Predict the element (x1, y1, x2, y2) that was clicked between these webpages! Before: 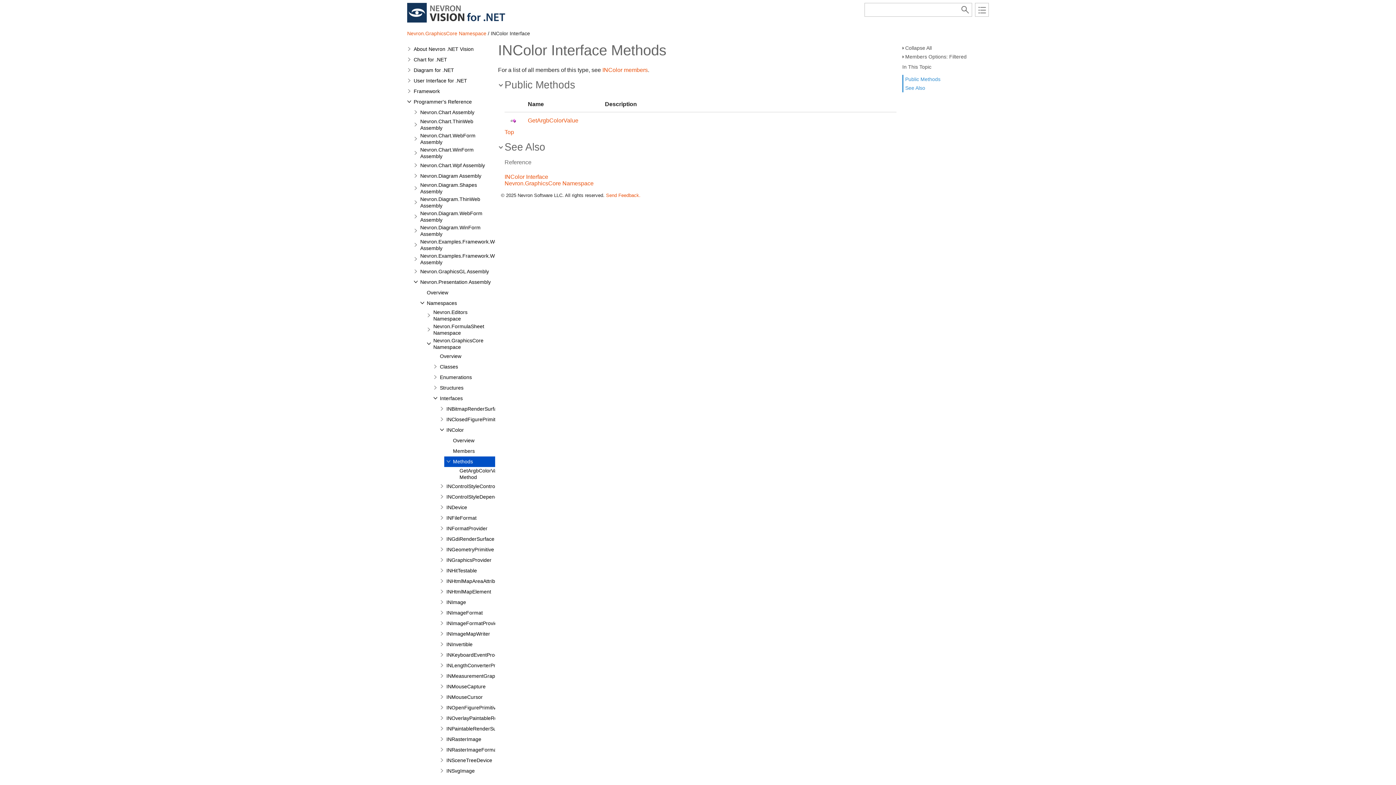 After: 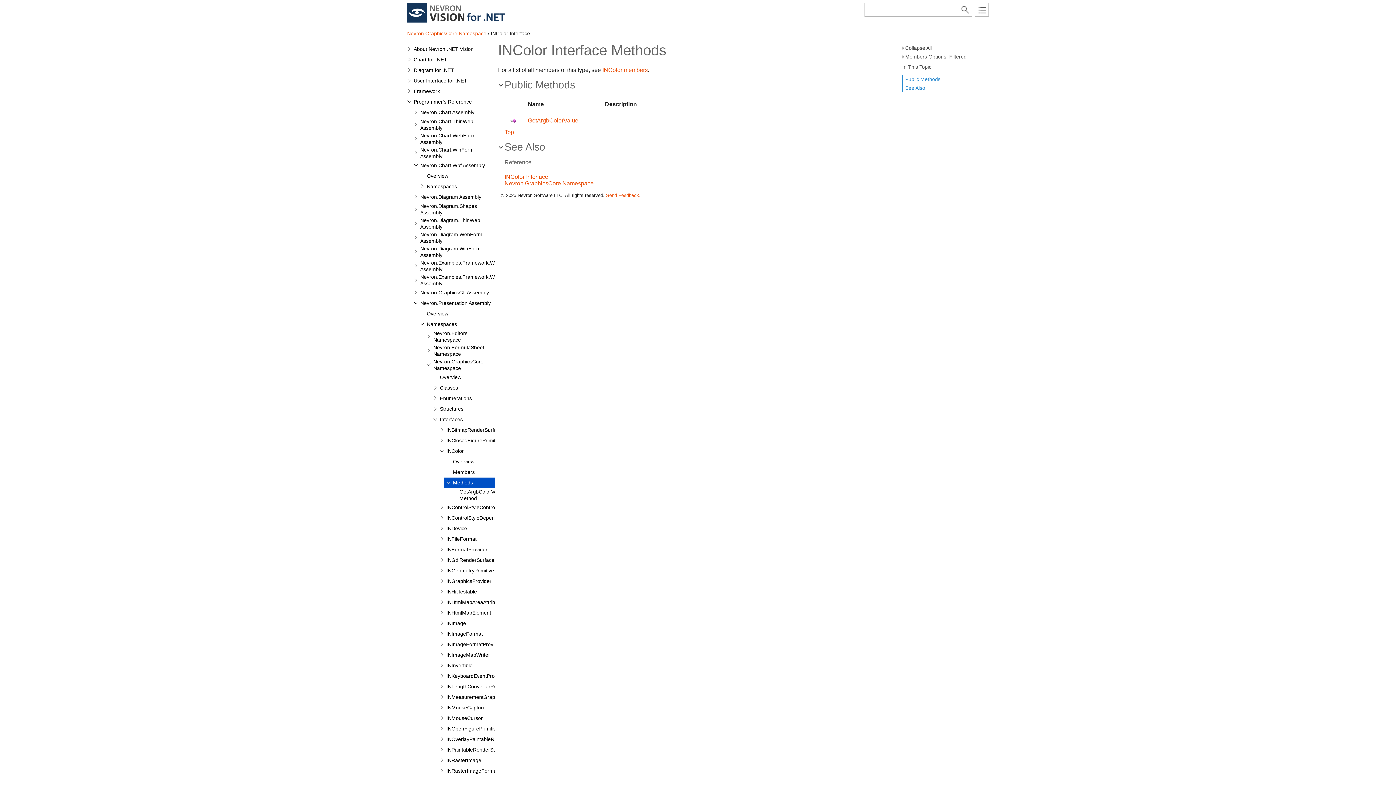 Action: label: Nevron.Chart.Wpf Assembly bbox: (419, 161, 485, 169)